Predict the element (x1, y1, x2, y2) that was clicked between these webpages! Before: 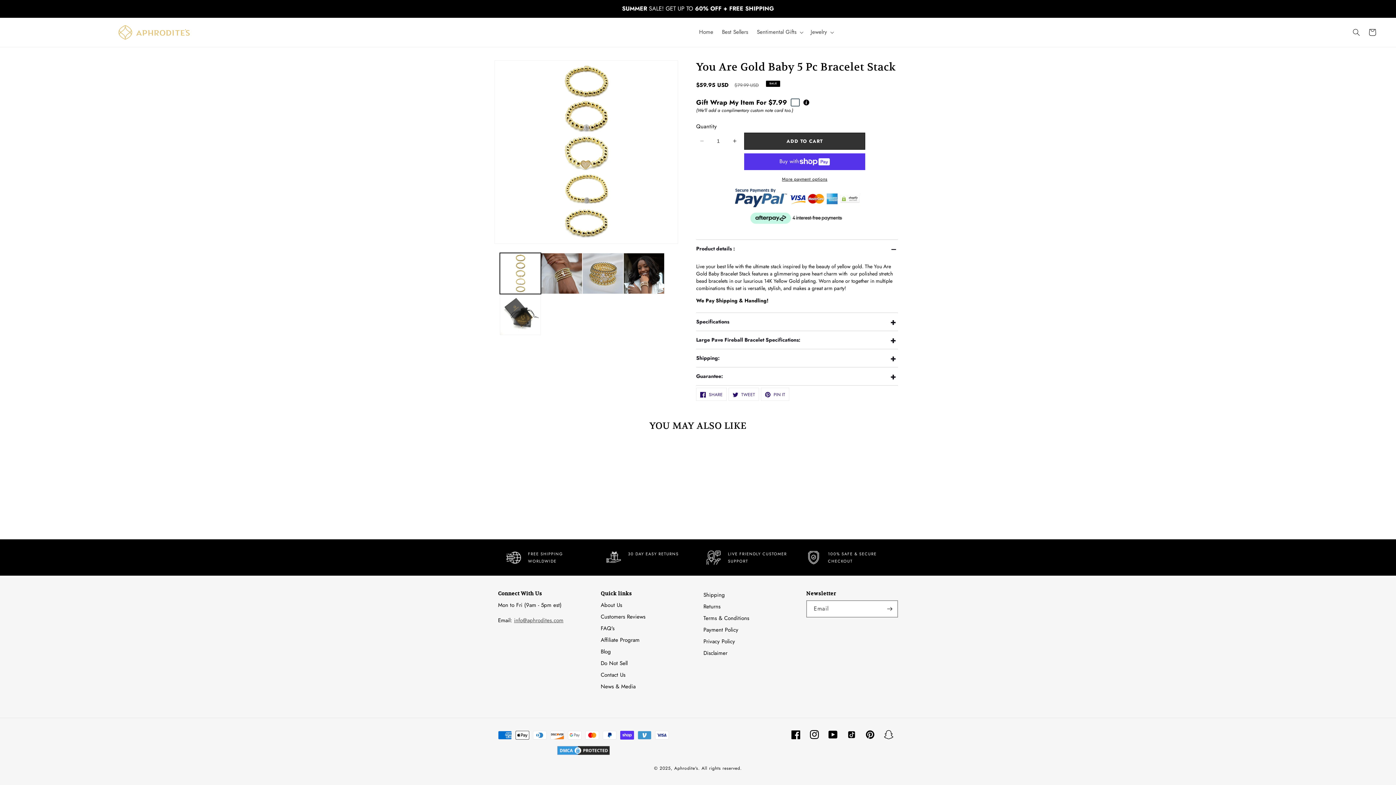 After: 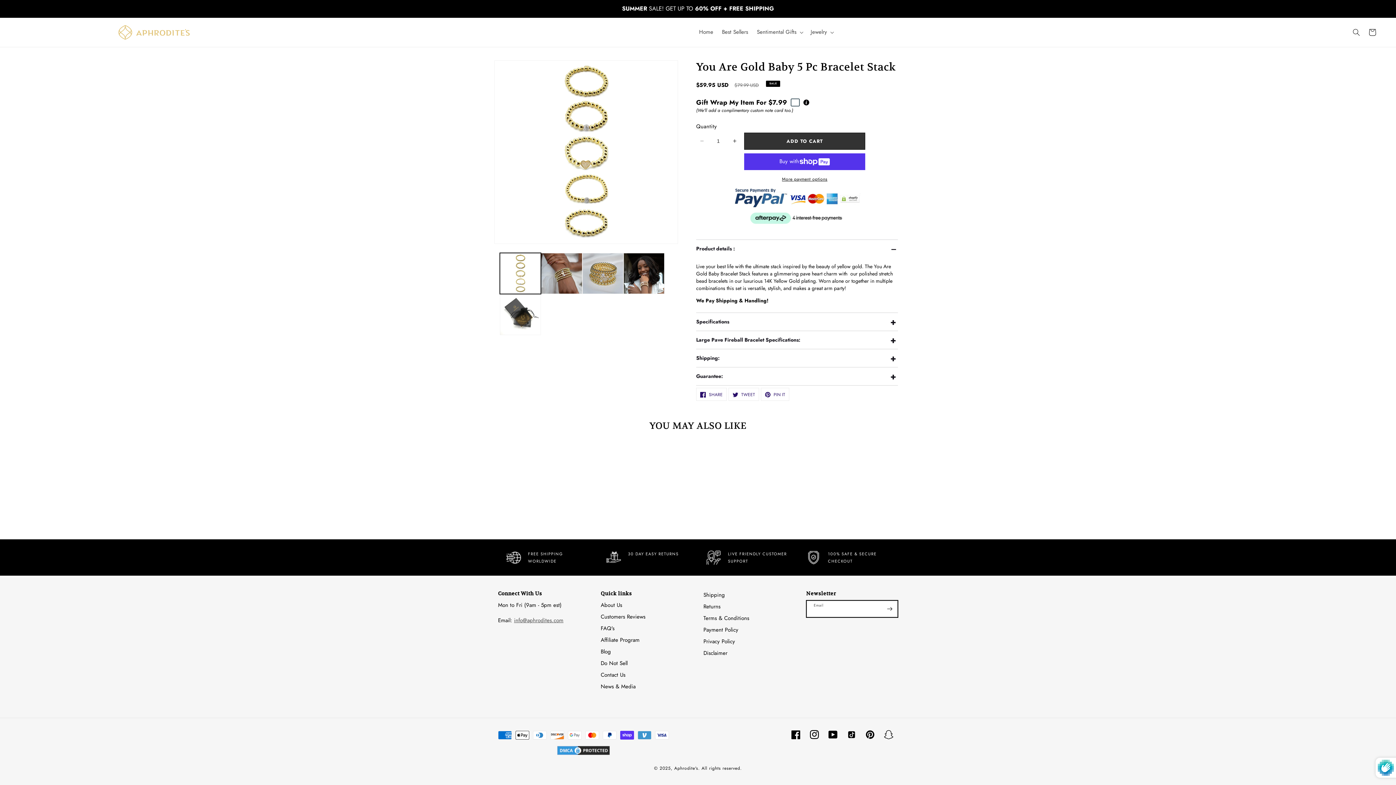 Action: bbox: (881, 600, 897, 617) label: Subscribe